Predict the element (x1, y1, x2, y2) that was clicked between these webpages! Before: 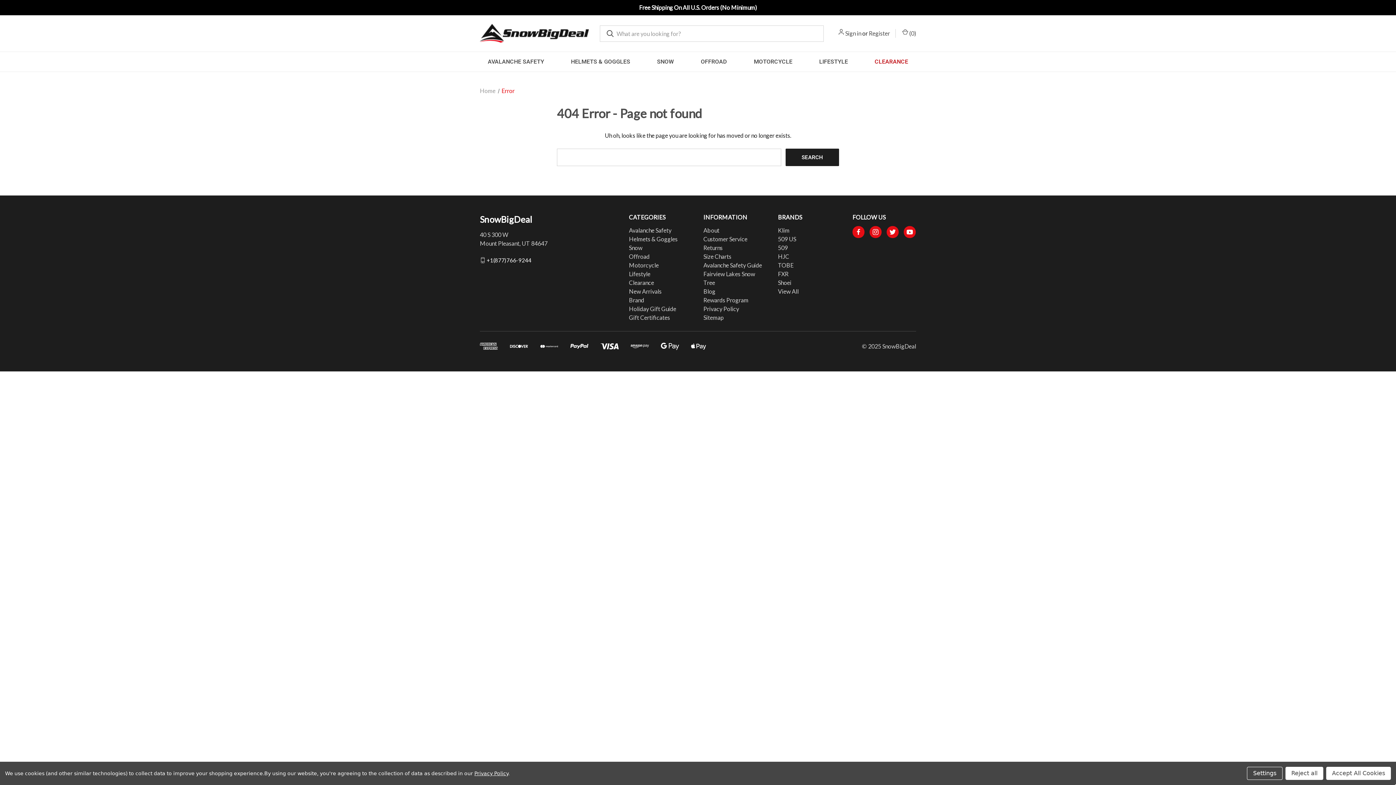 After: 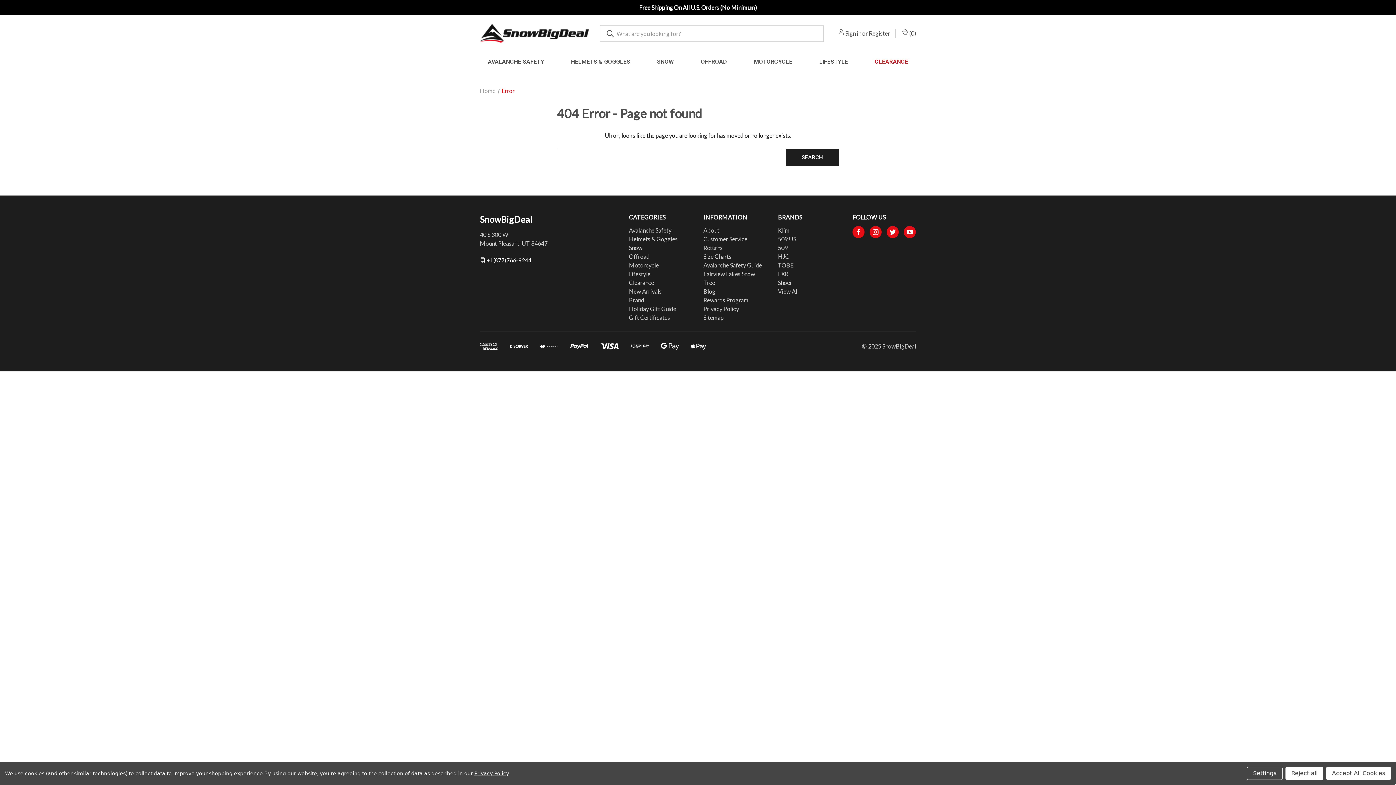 Action: bbox: (872, 228, 878, 235)